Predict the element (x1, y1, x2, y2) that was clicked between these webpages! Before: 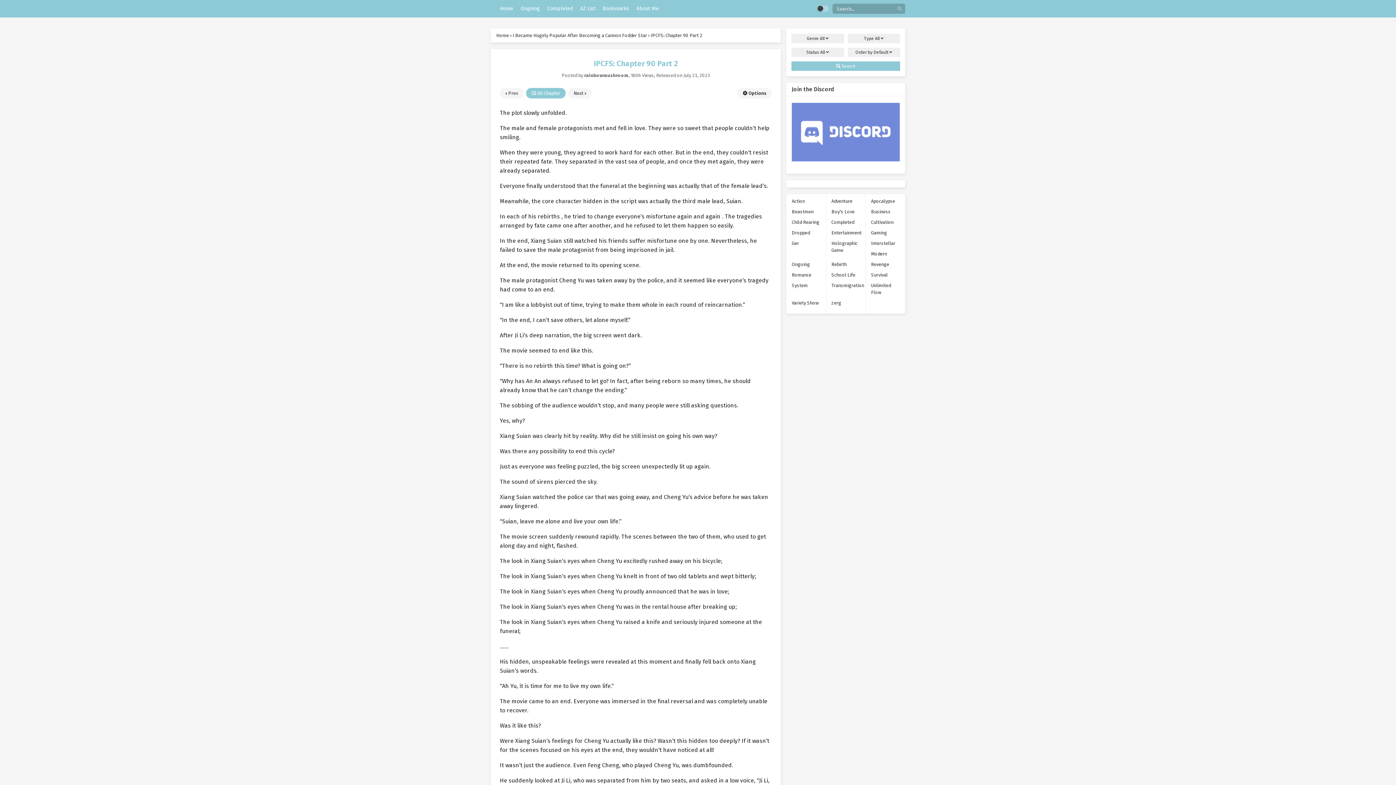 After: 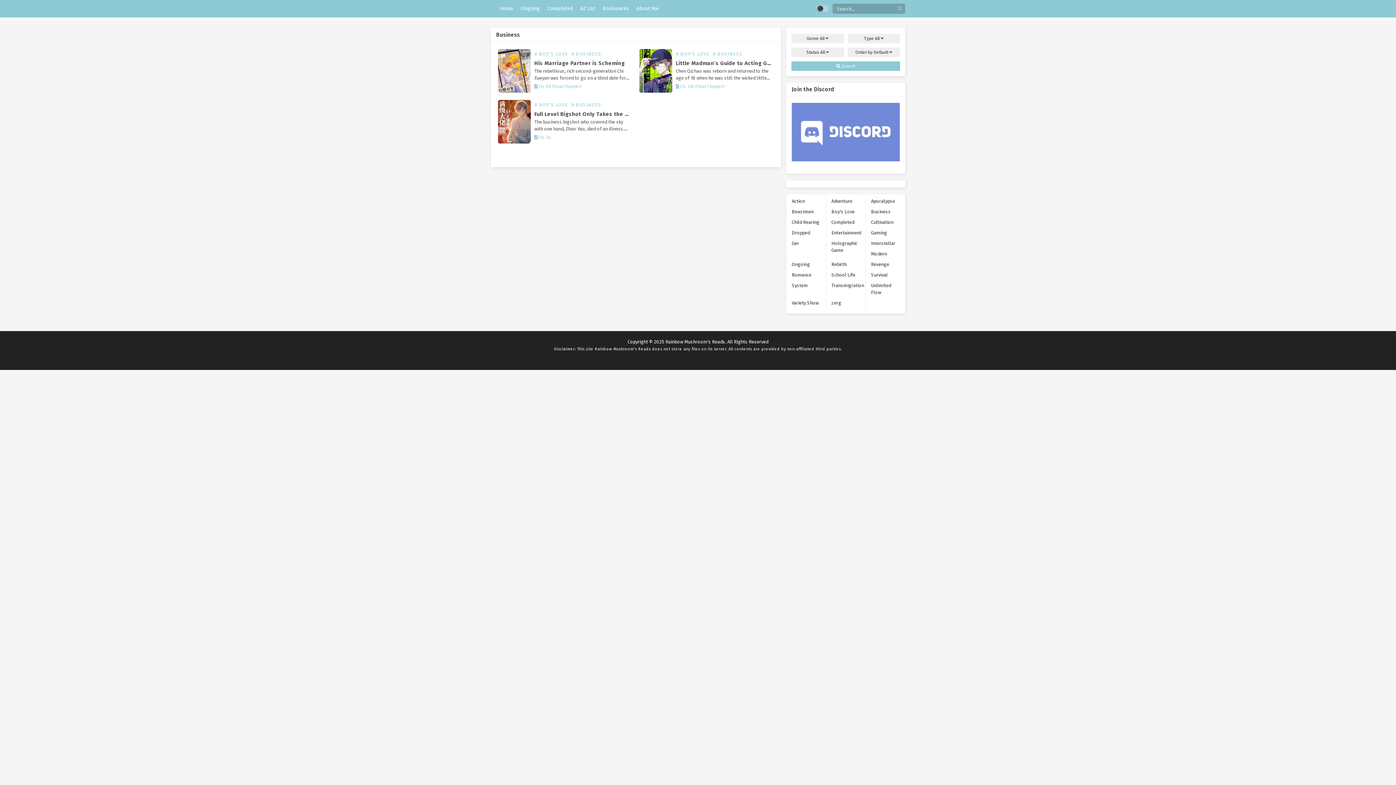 Action: label: Business bbox: (865, 206, 896, 217)